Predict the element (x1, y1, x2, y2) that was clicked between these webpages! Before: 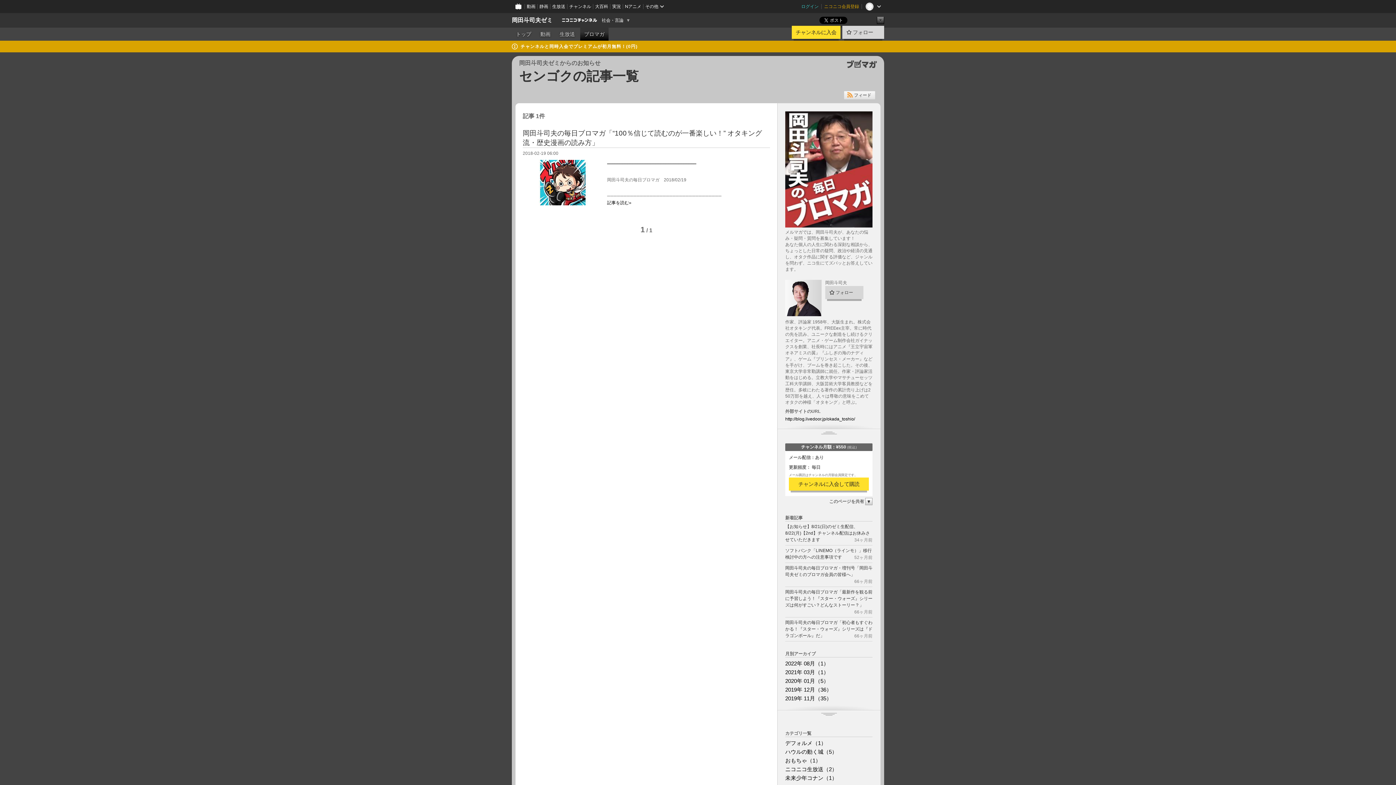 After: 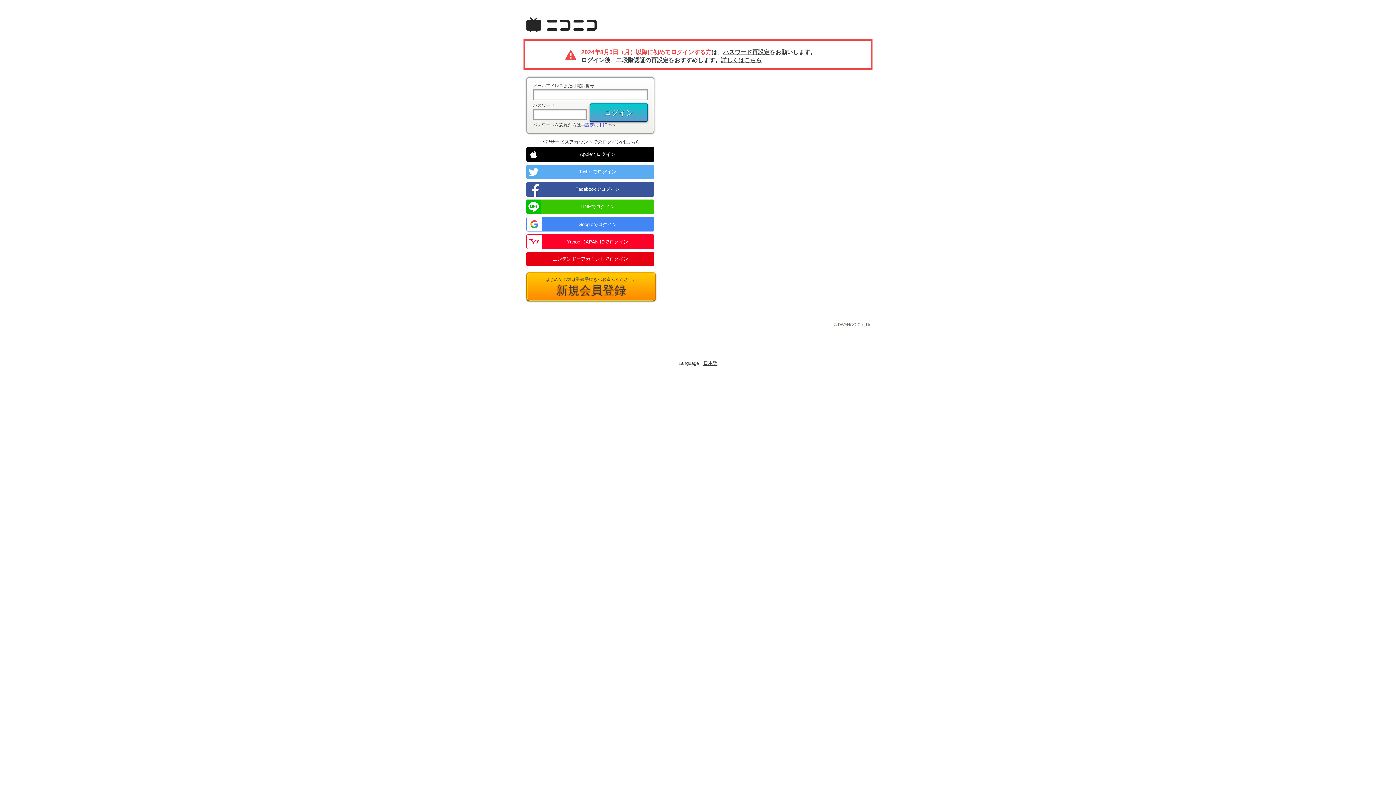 Action: bbox: (792, 25, 840, 38) label: チャンネルに入会